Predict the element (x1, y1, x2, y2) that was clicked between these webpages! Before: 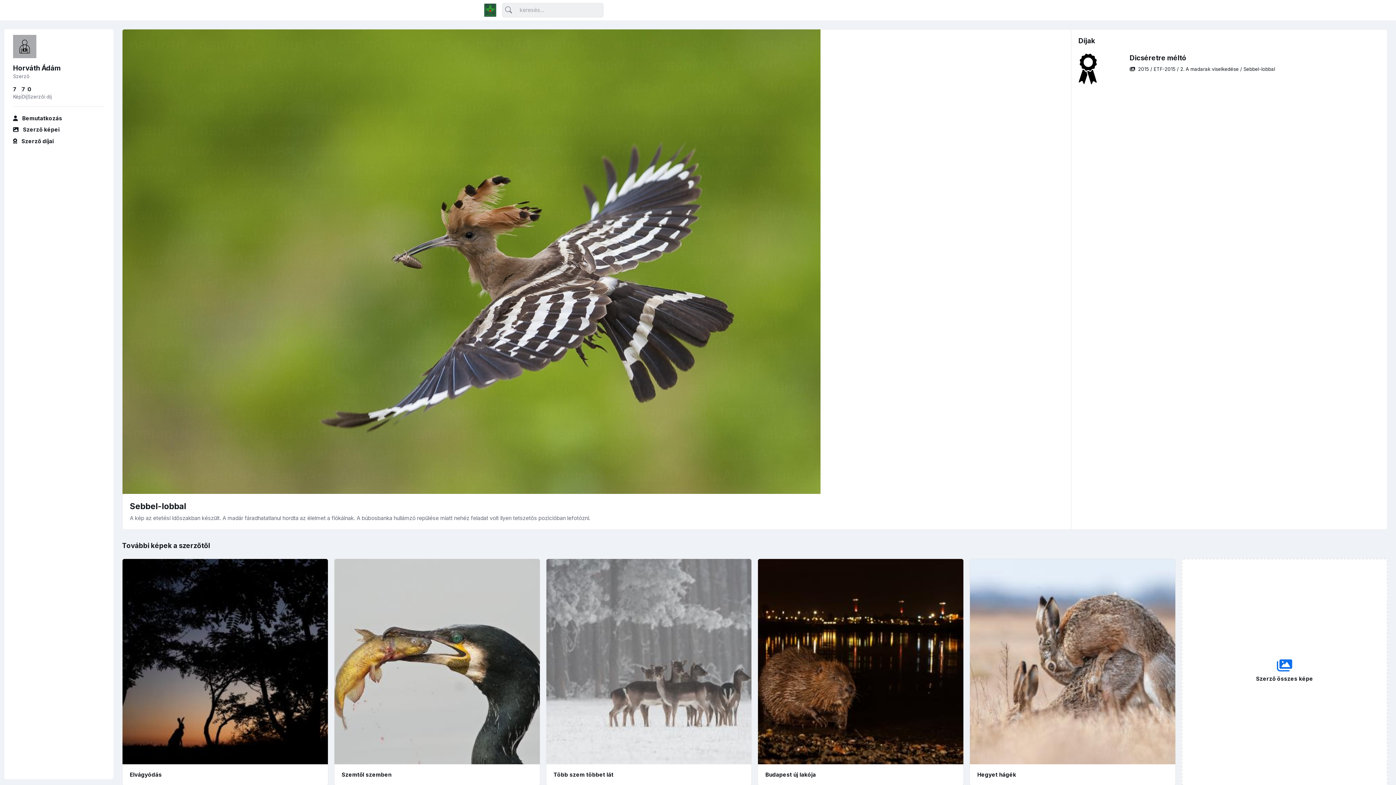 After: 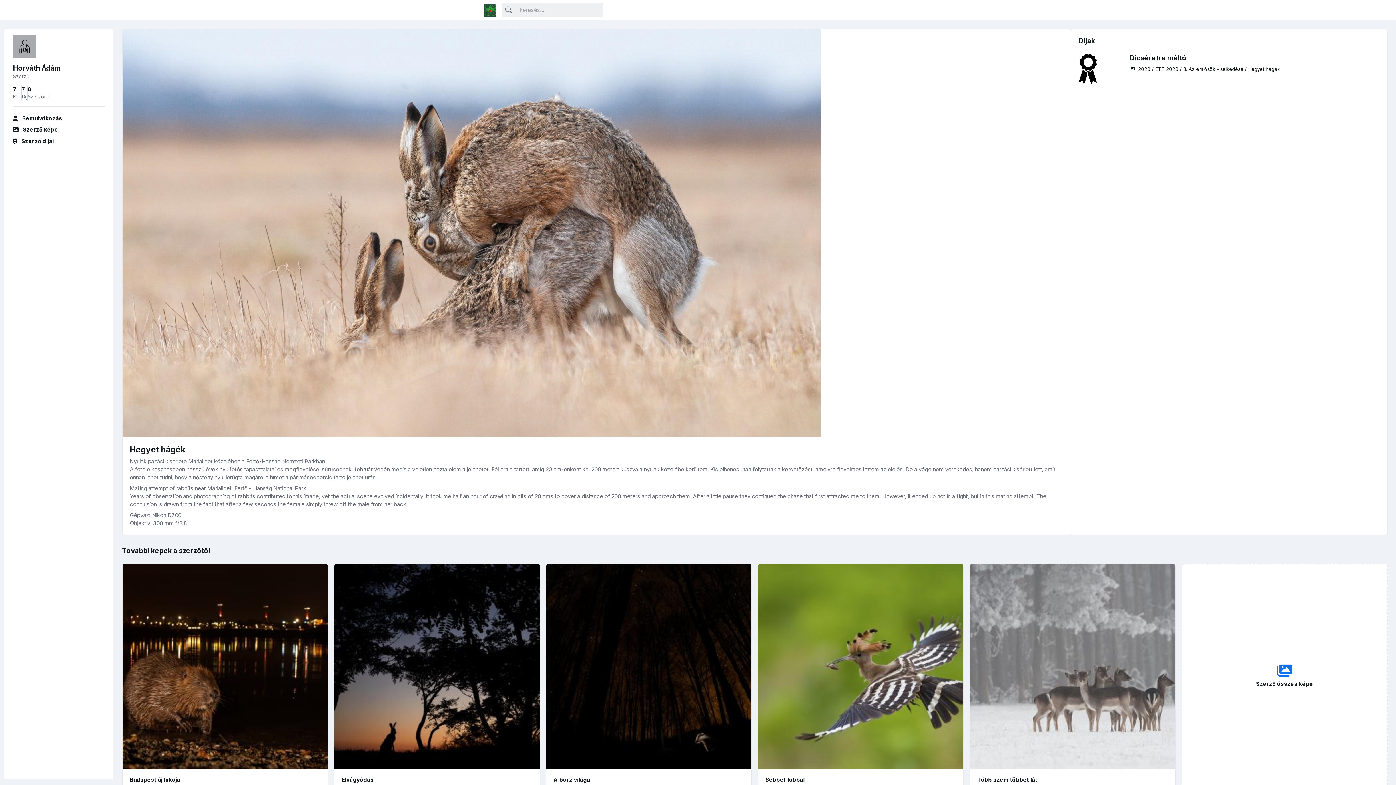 Action: label: Hegyet hágék bbox: (977, 771, 1016, 778)